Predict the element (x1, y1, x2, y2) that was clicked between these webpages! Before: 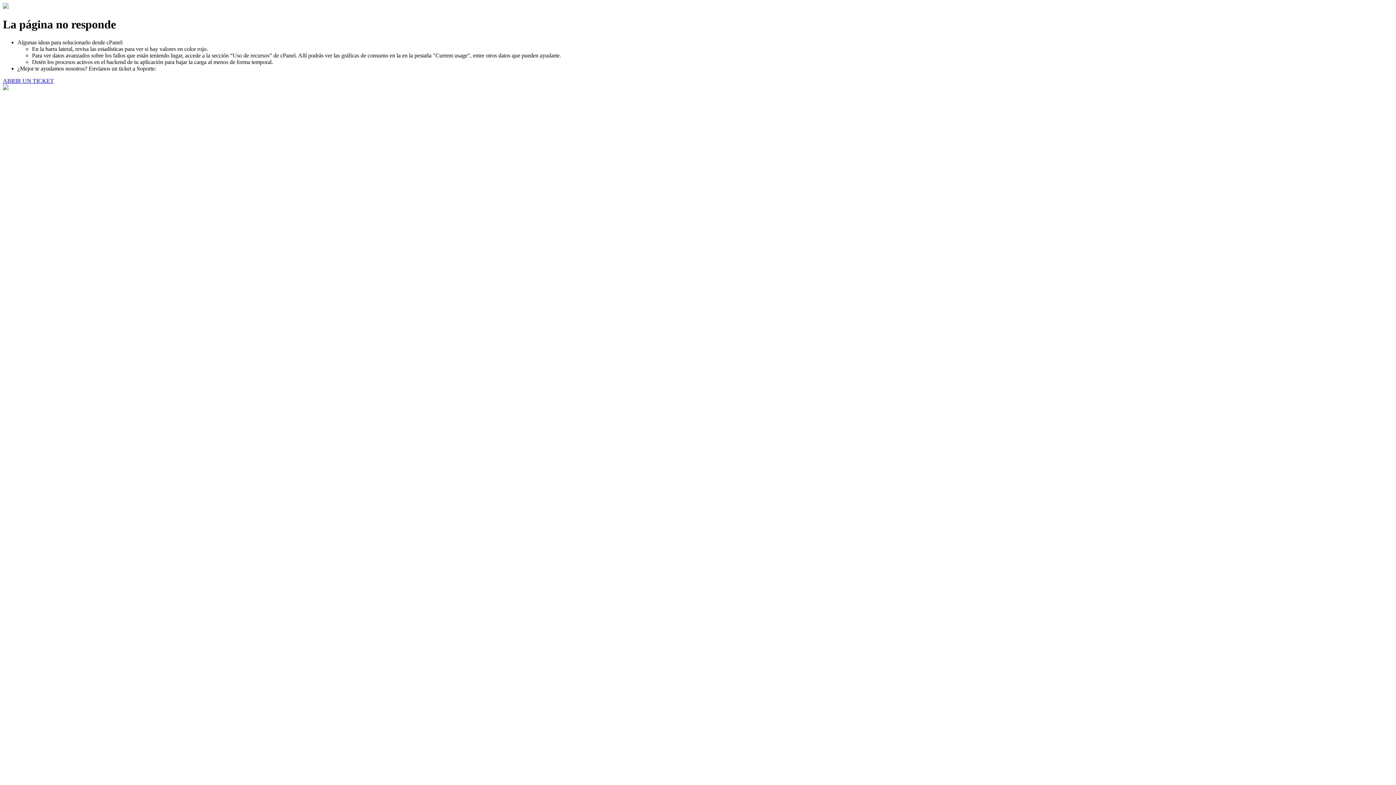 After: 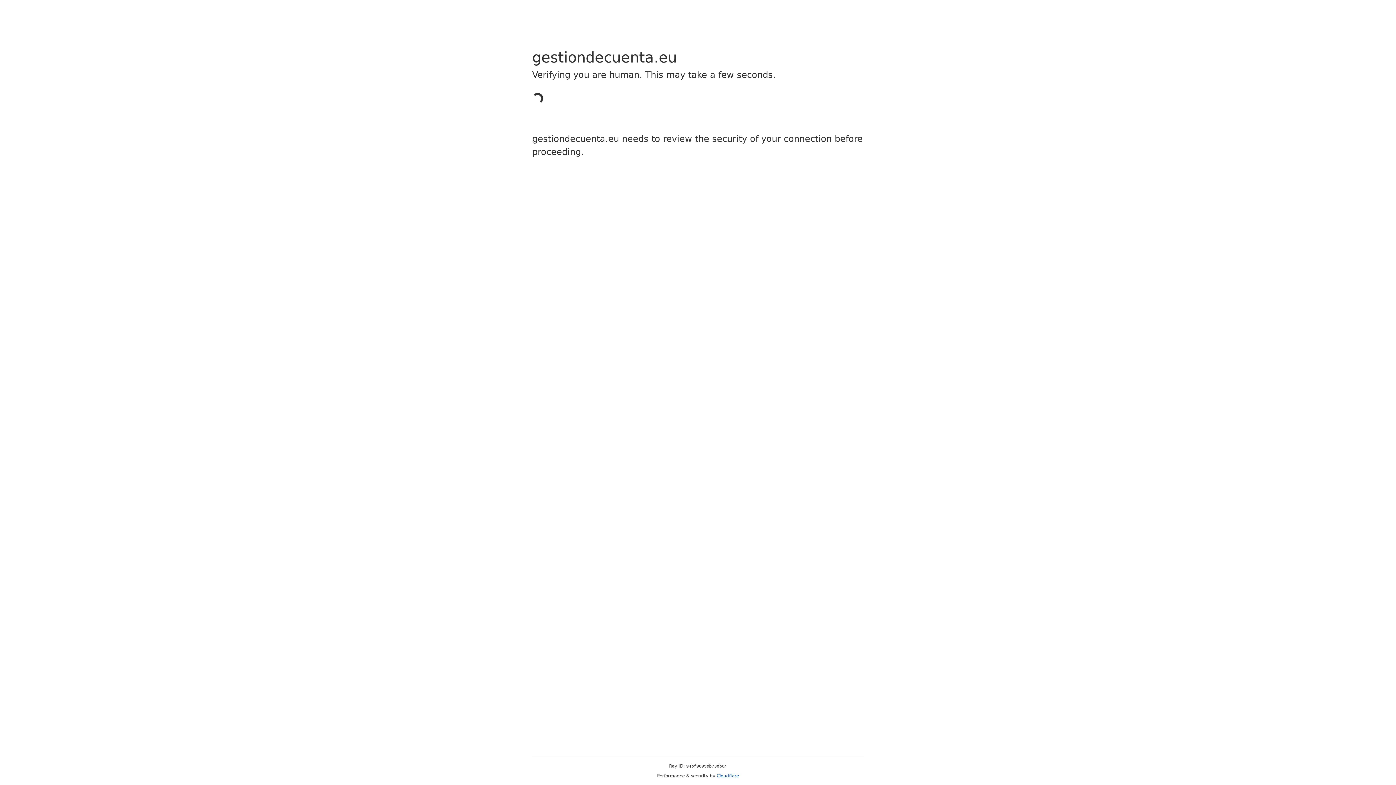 Action: label: ABRIR UN TICKET bbox: (2, 77, 53, 83)